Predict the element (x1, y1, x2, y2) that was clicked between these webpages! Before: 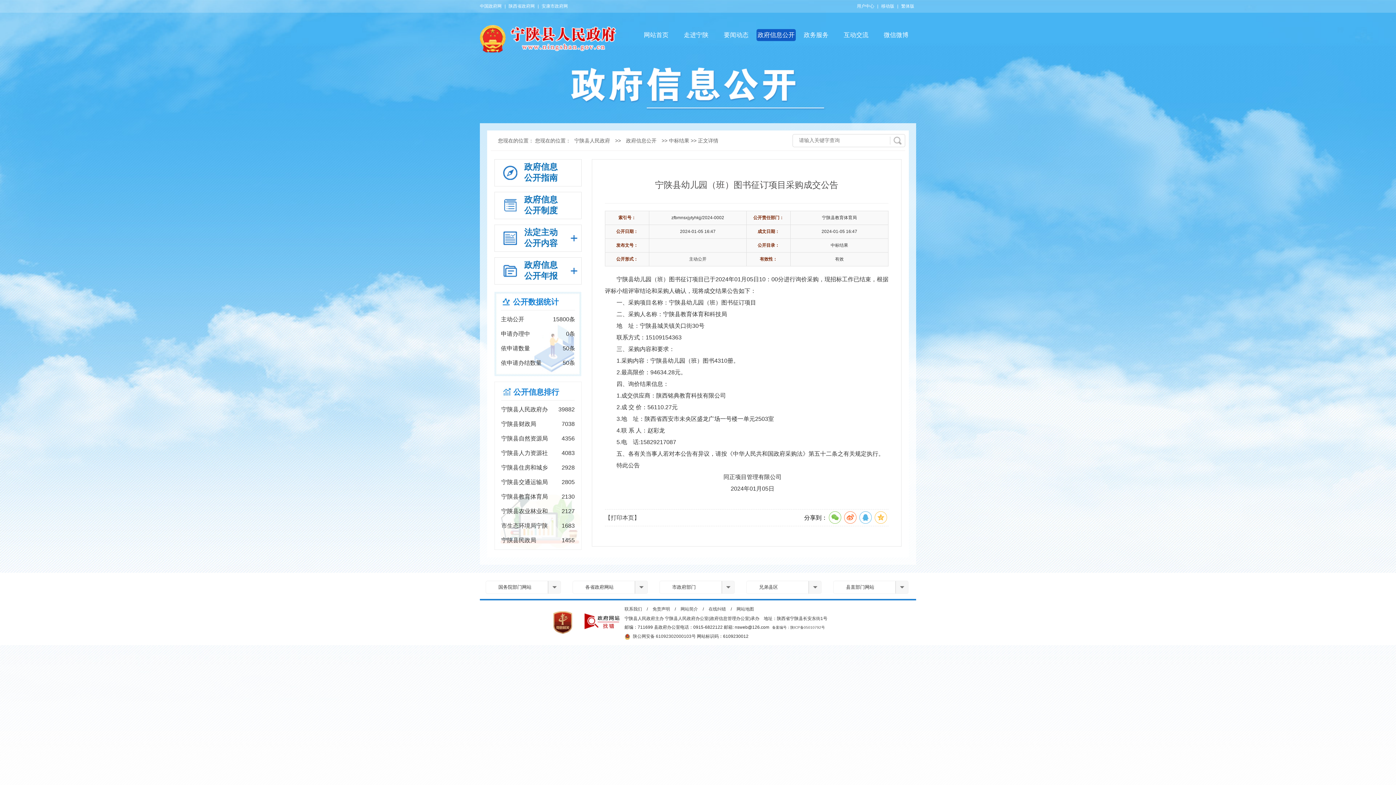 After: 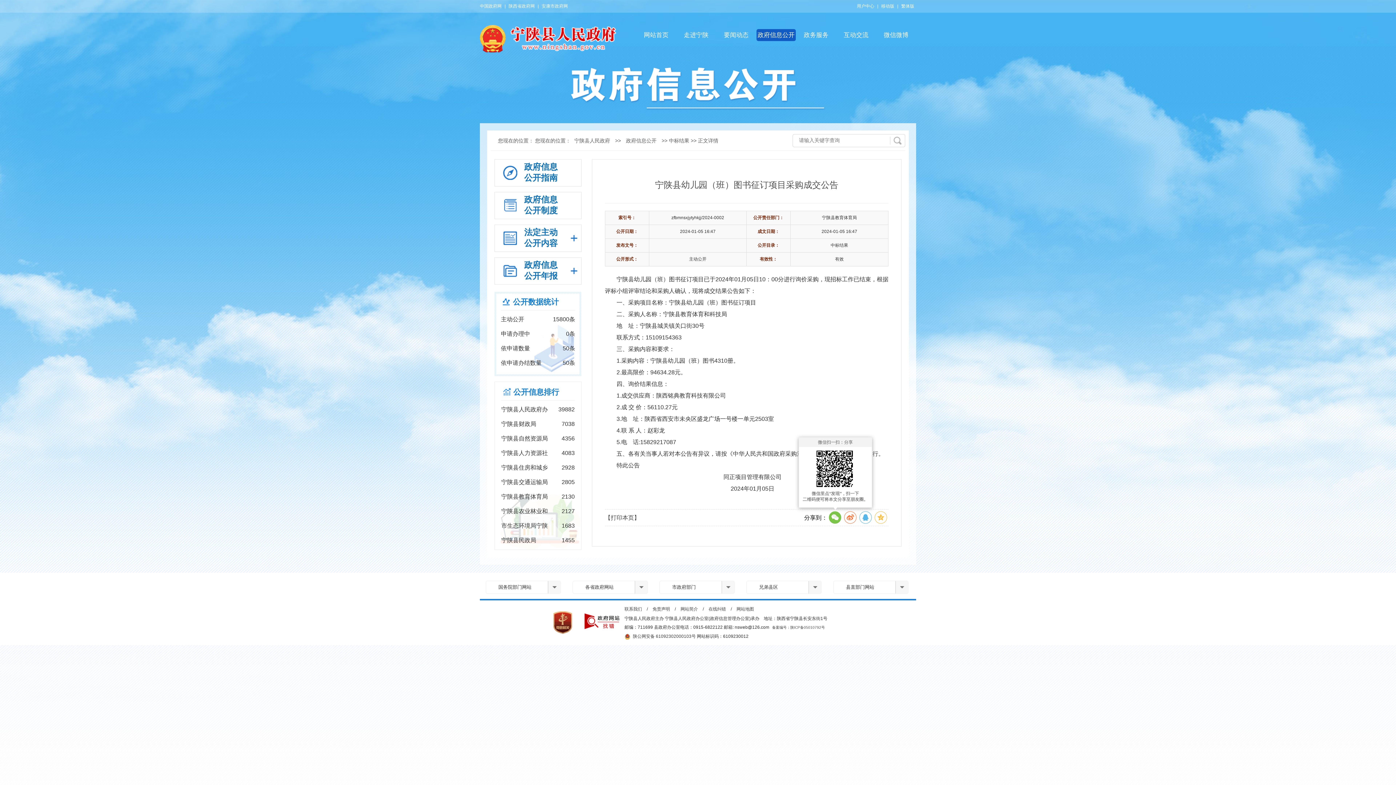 Action: bbox: (829, 511, 841, 523)